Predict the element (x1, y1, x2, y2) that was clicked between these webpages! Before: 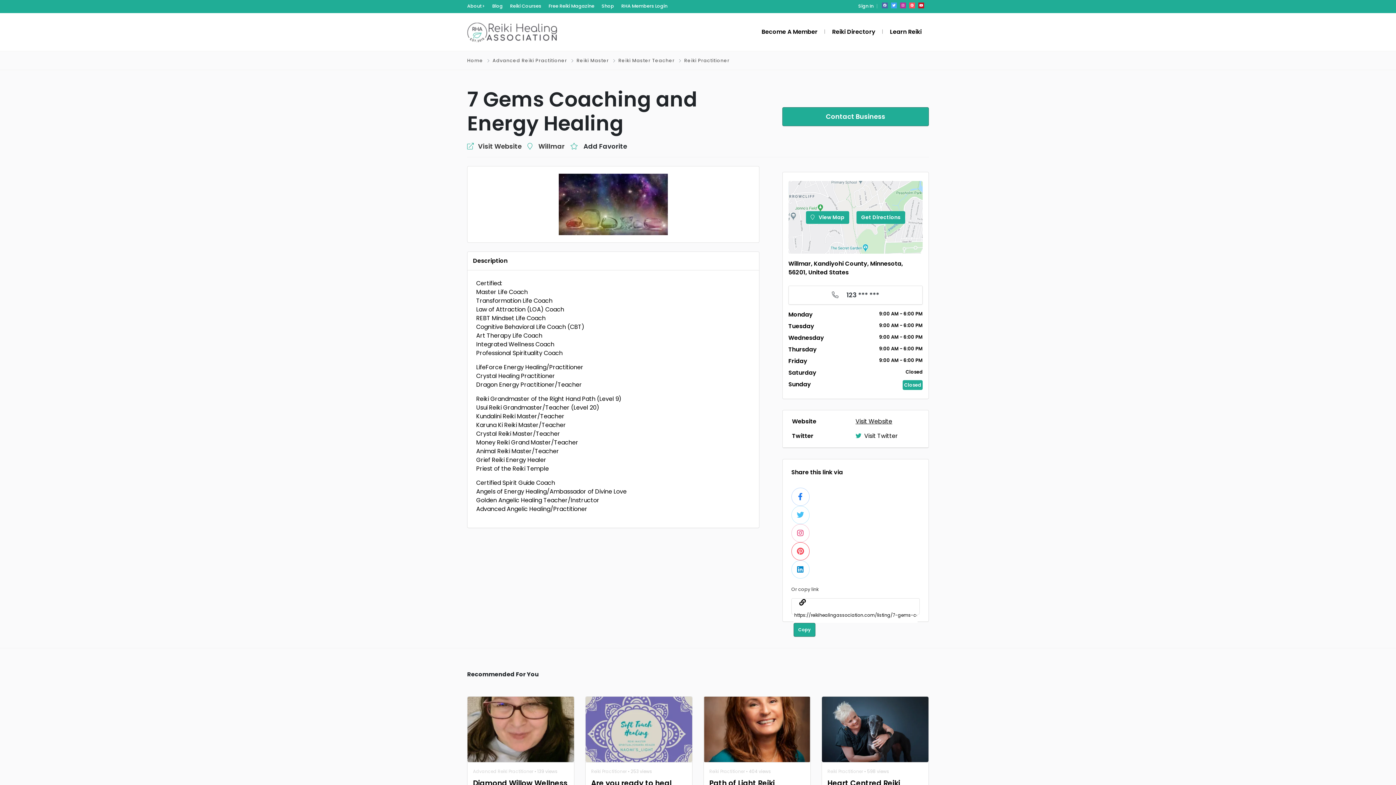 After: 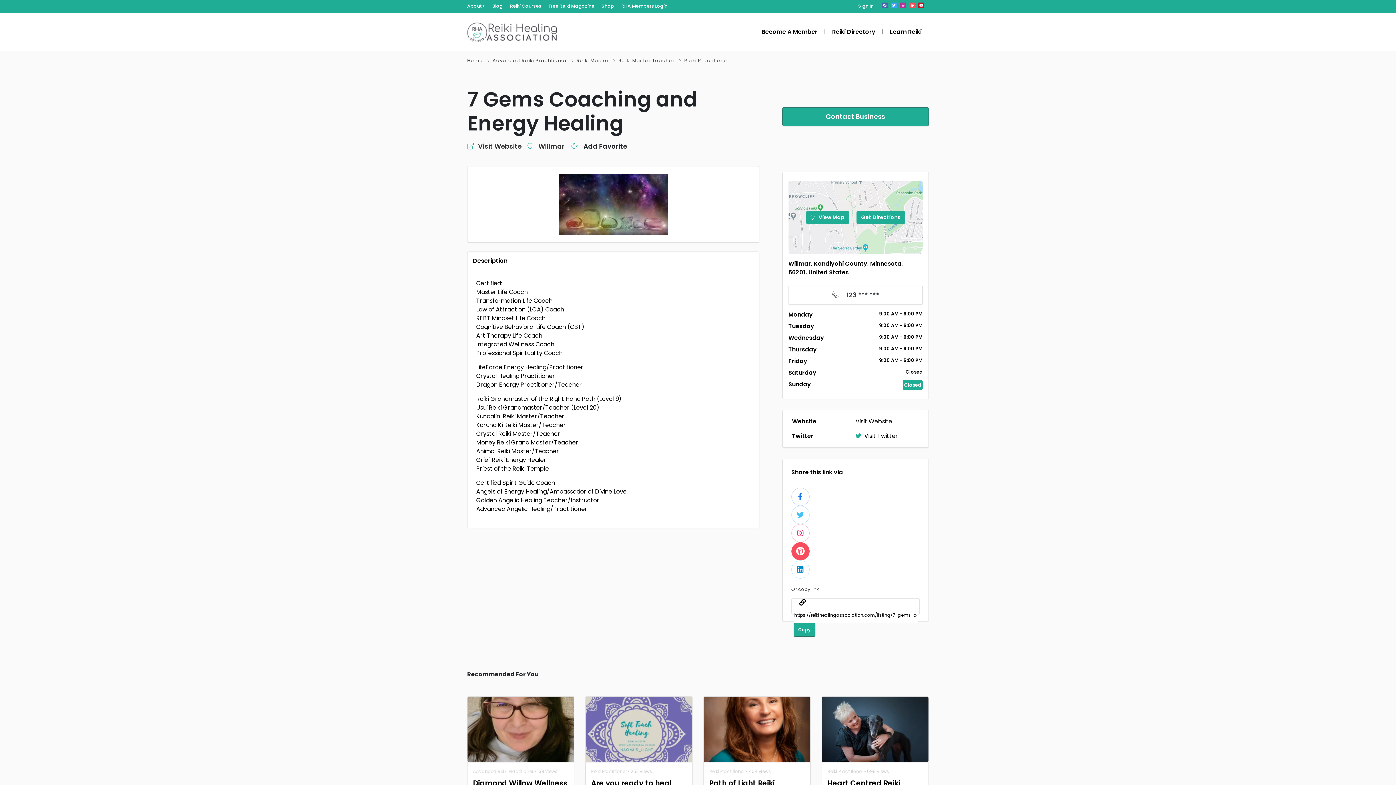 Action: bbox: (791, 542, 809, 560)